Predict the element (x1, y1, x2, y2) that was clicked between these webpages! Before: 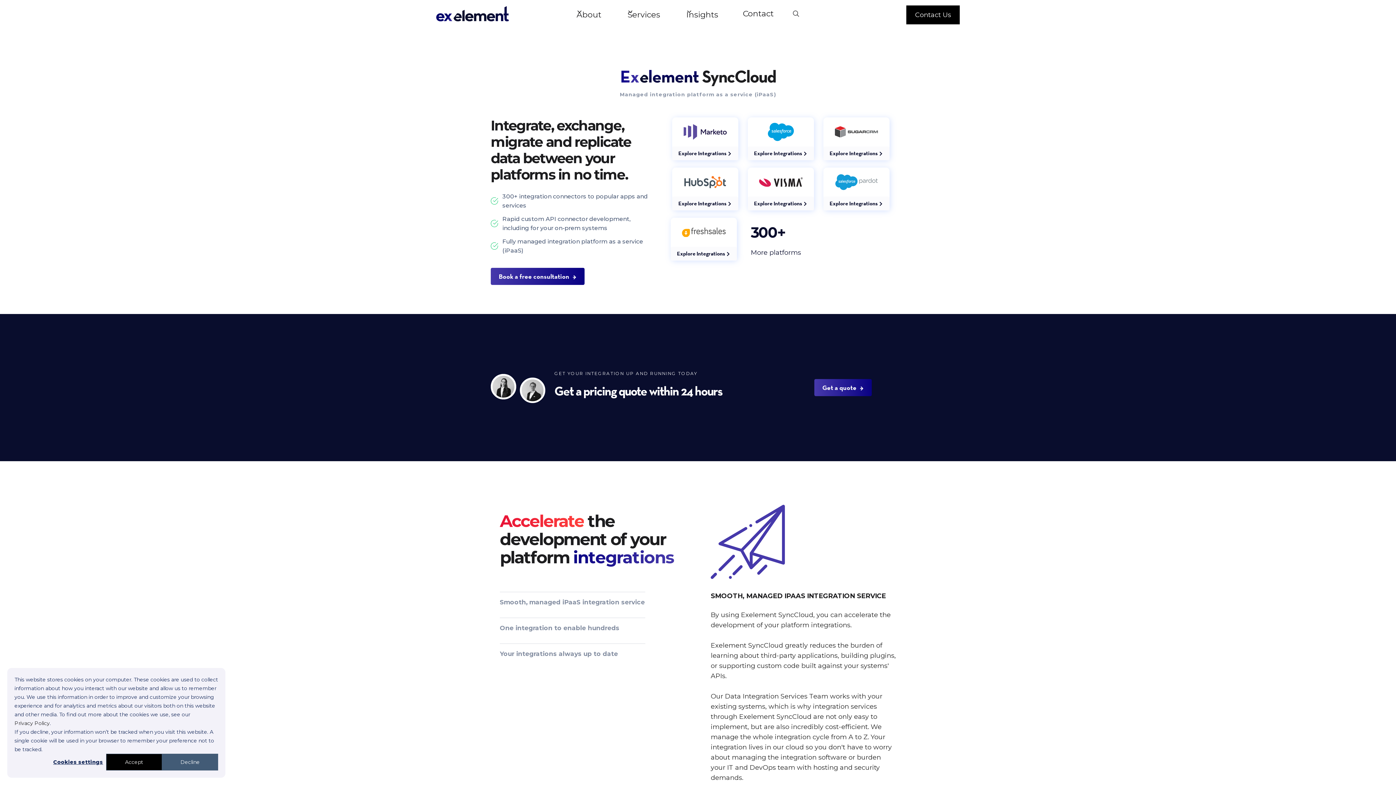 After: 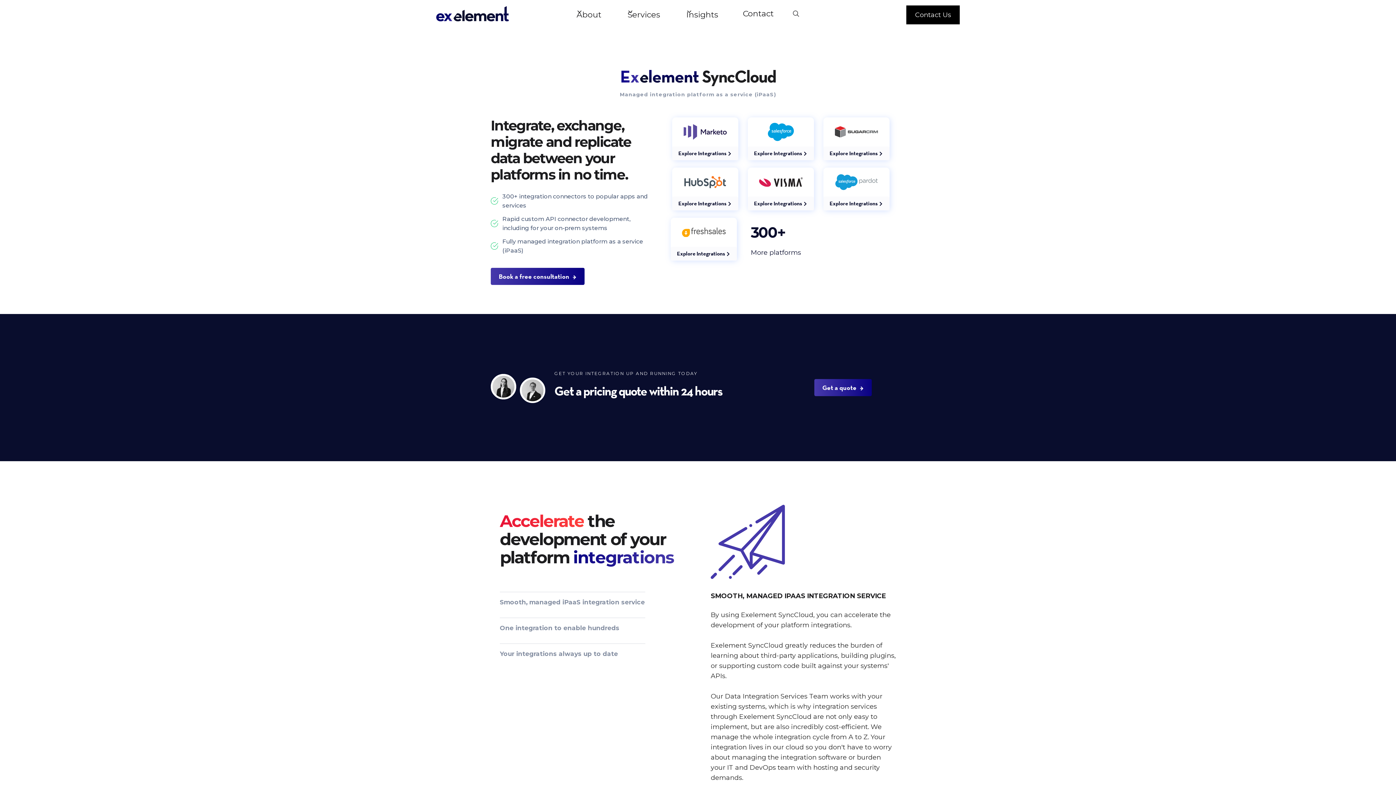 Action: label: Decline bbox: (162, 754, 218, 770)